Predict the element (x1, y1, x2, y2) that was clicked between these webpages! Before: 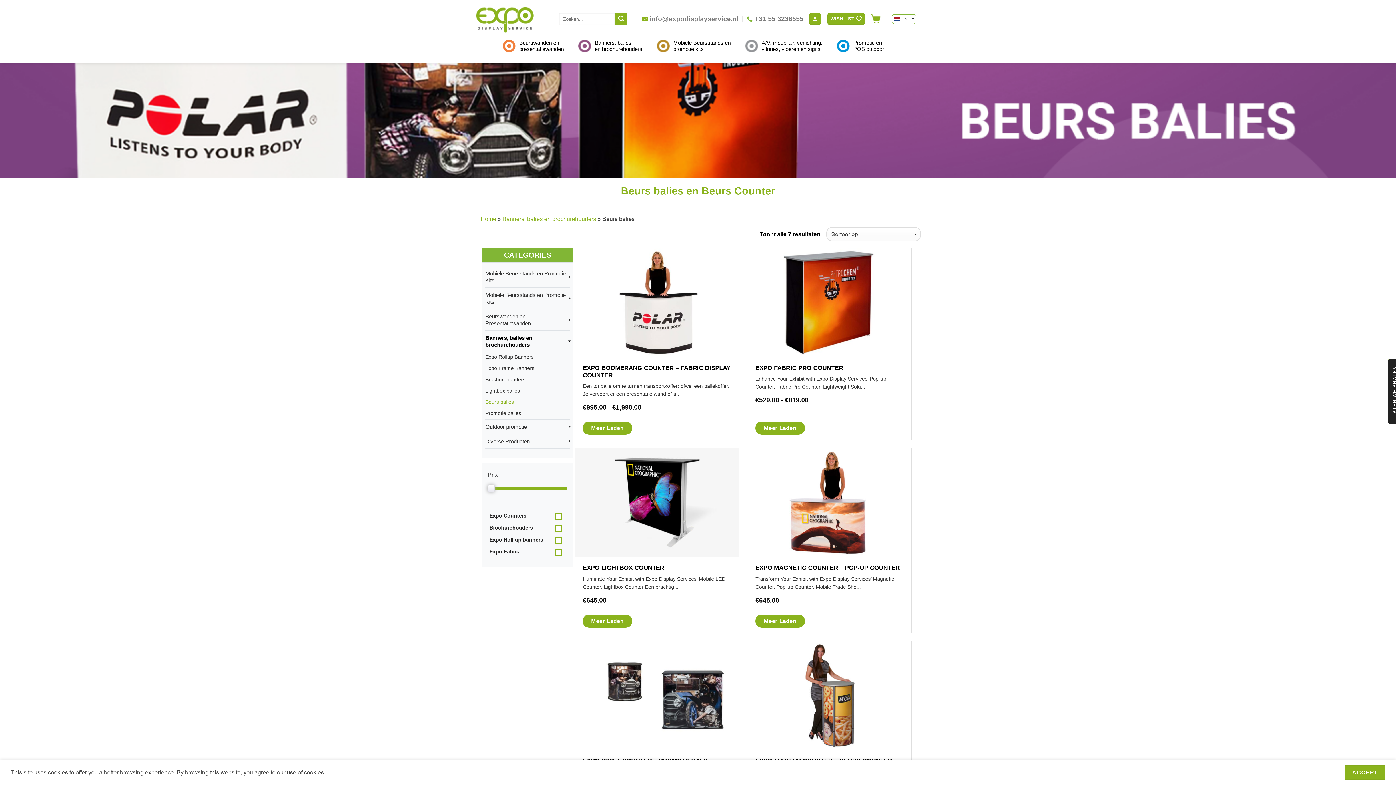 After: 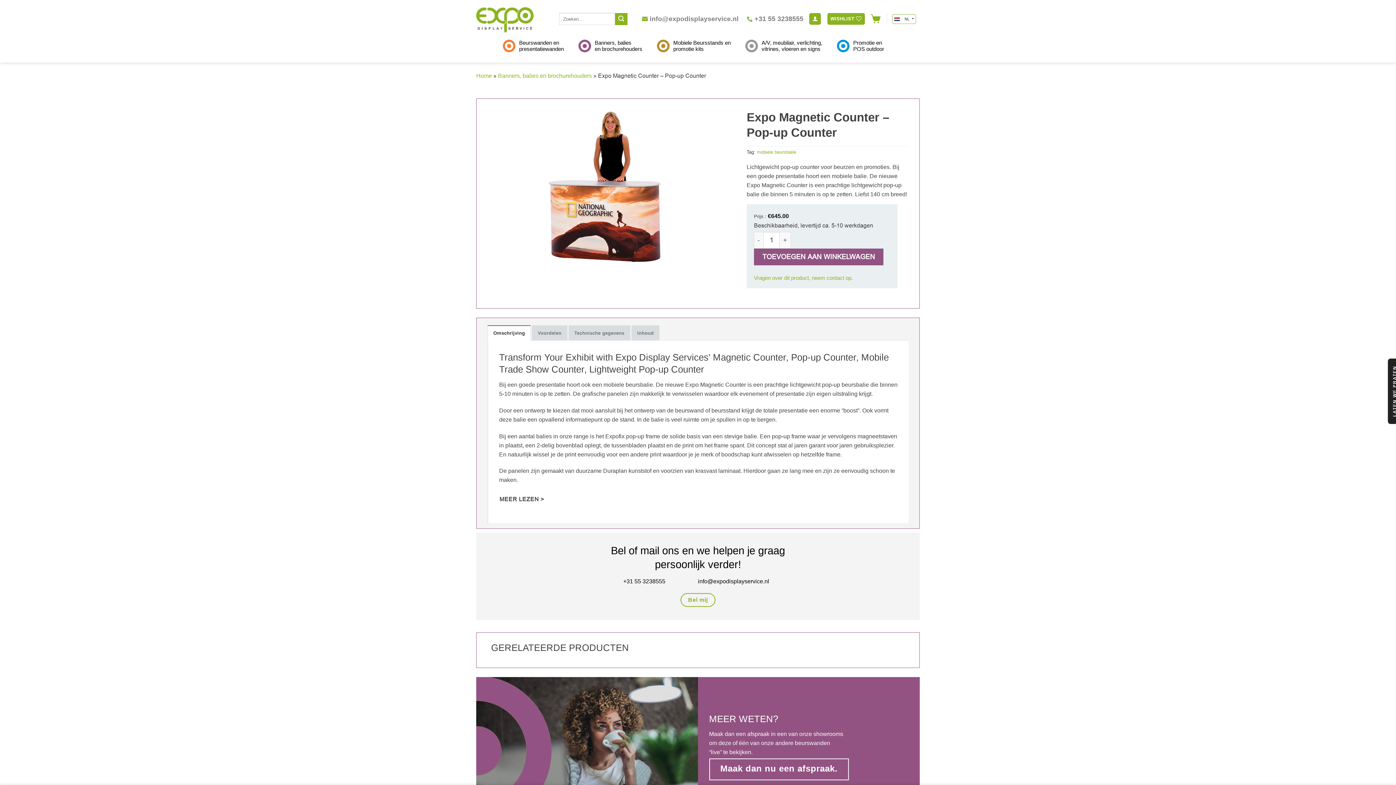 Action: bbox: (755, 614, 804, 627) label: Meer Laden